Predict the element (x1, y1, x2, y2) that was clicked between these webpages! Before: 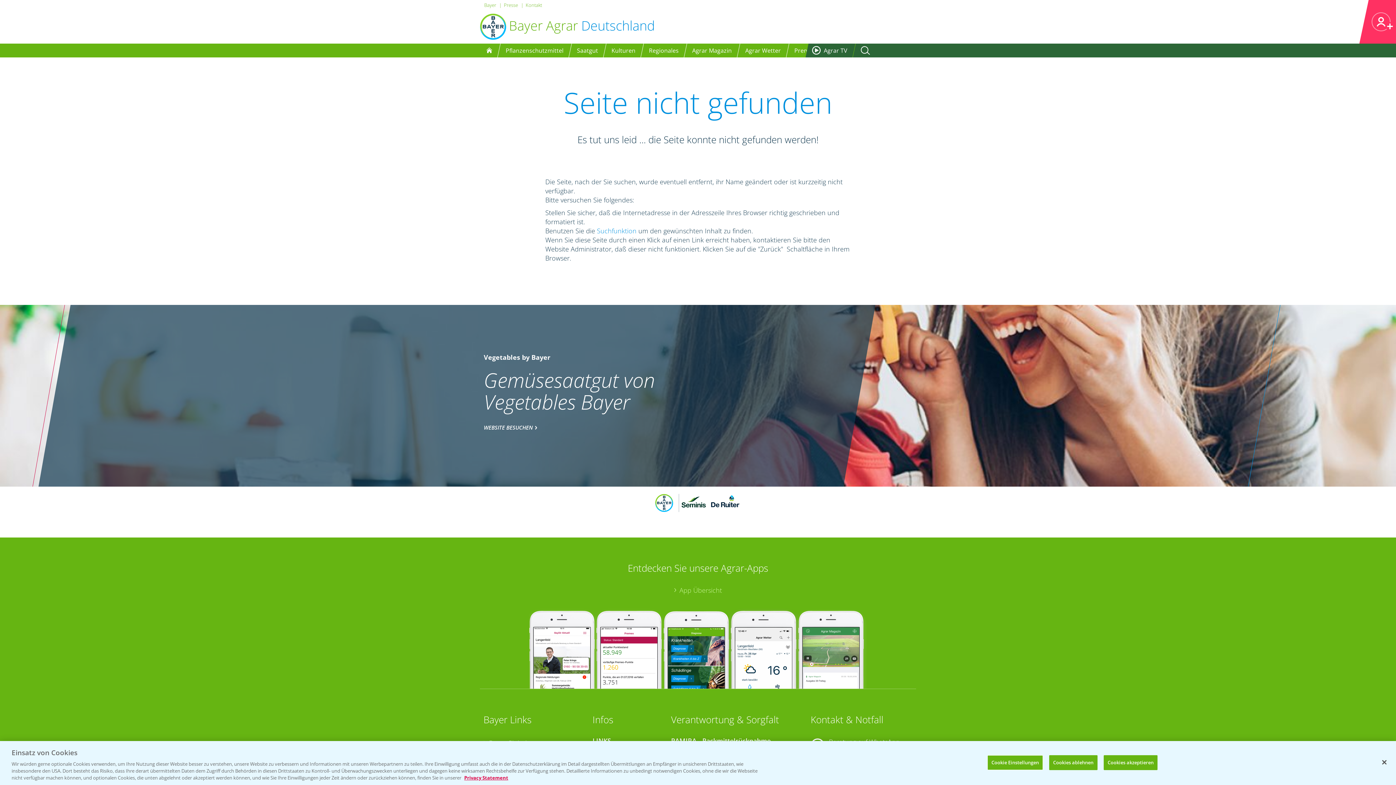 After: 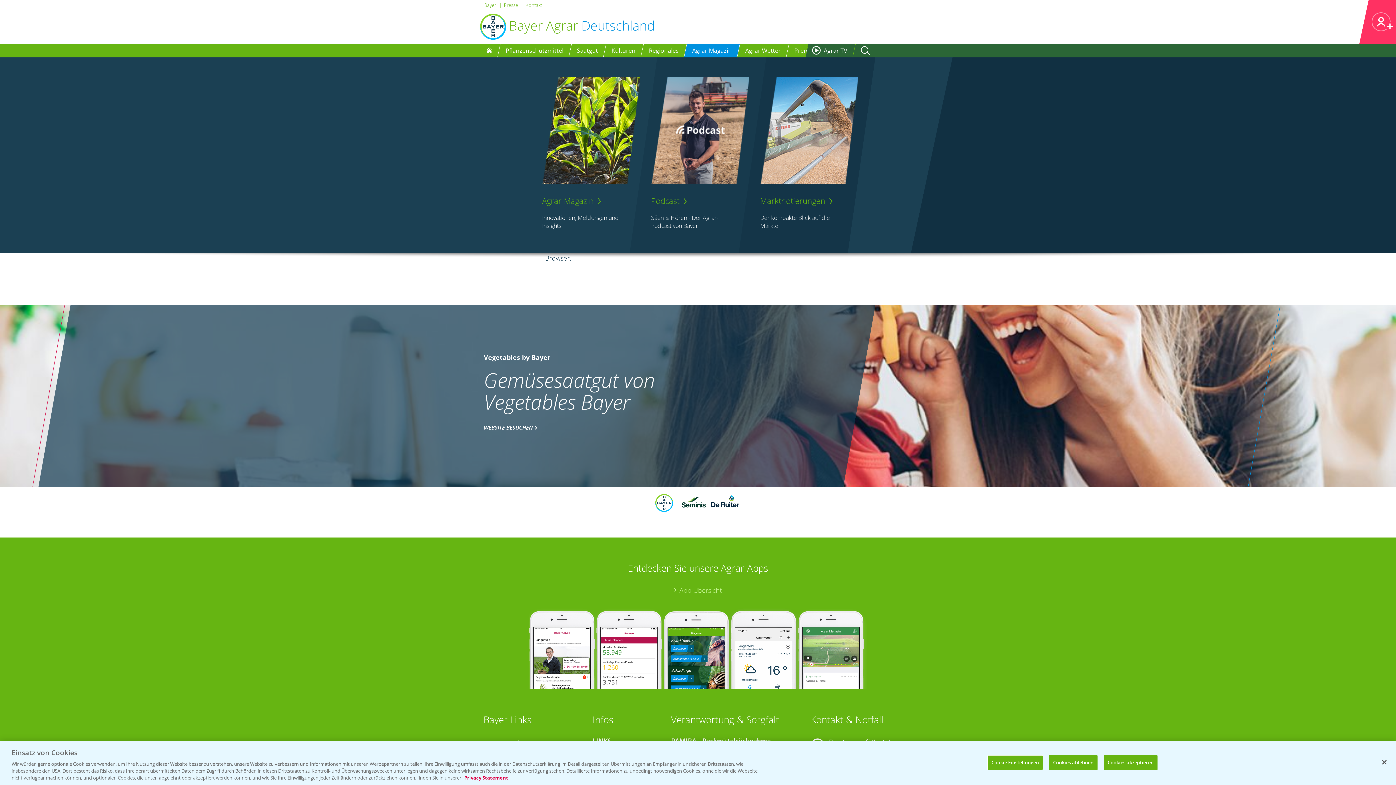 Action: label: Agrar Magazin bbox: (692, 46, 732, 54)